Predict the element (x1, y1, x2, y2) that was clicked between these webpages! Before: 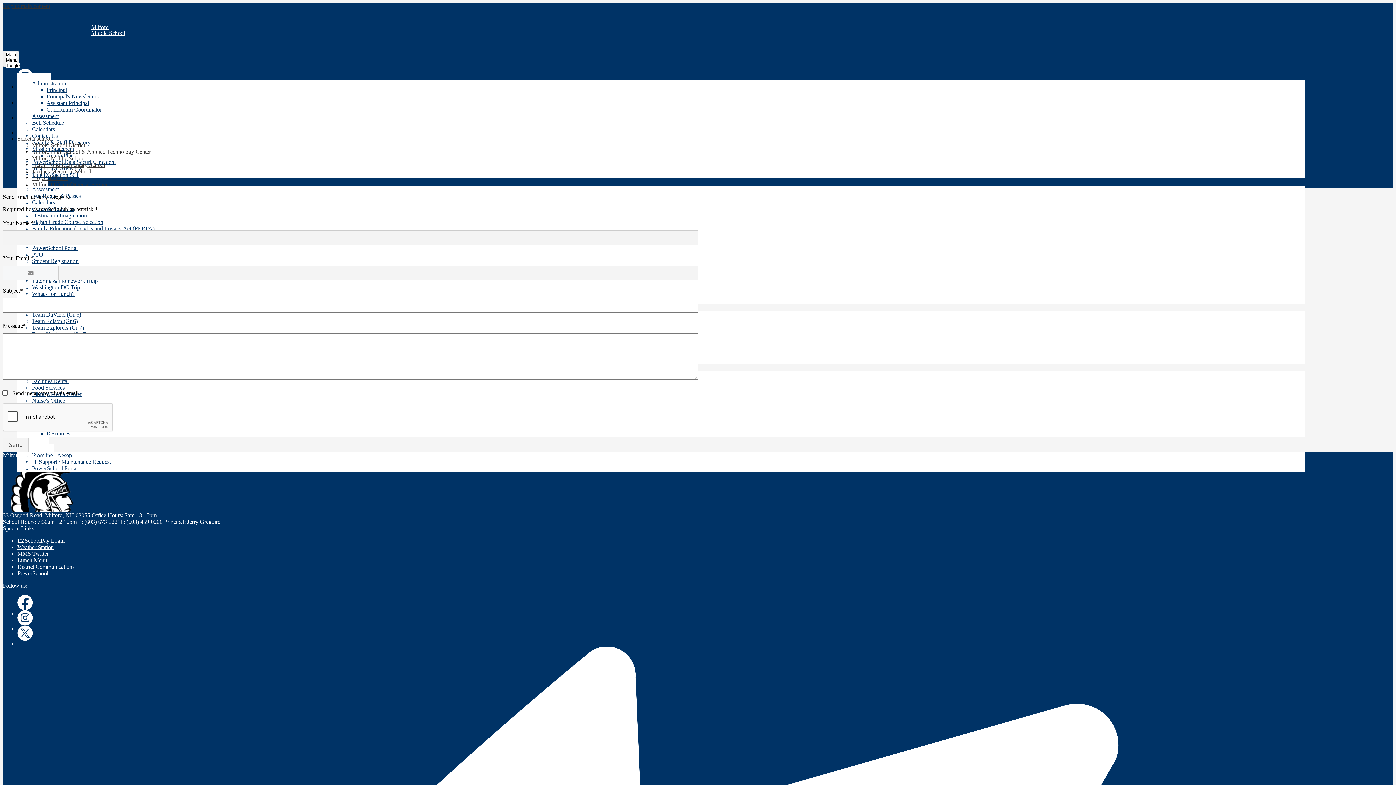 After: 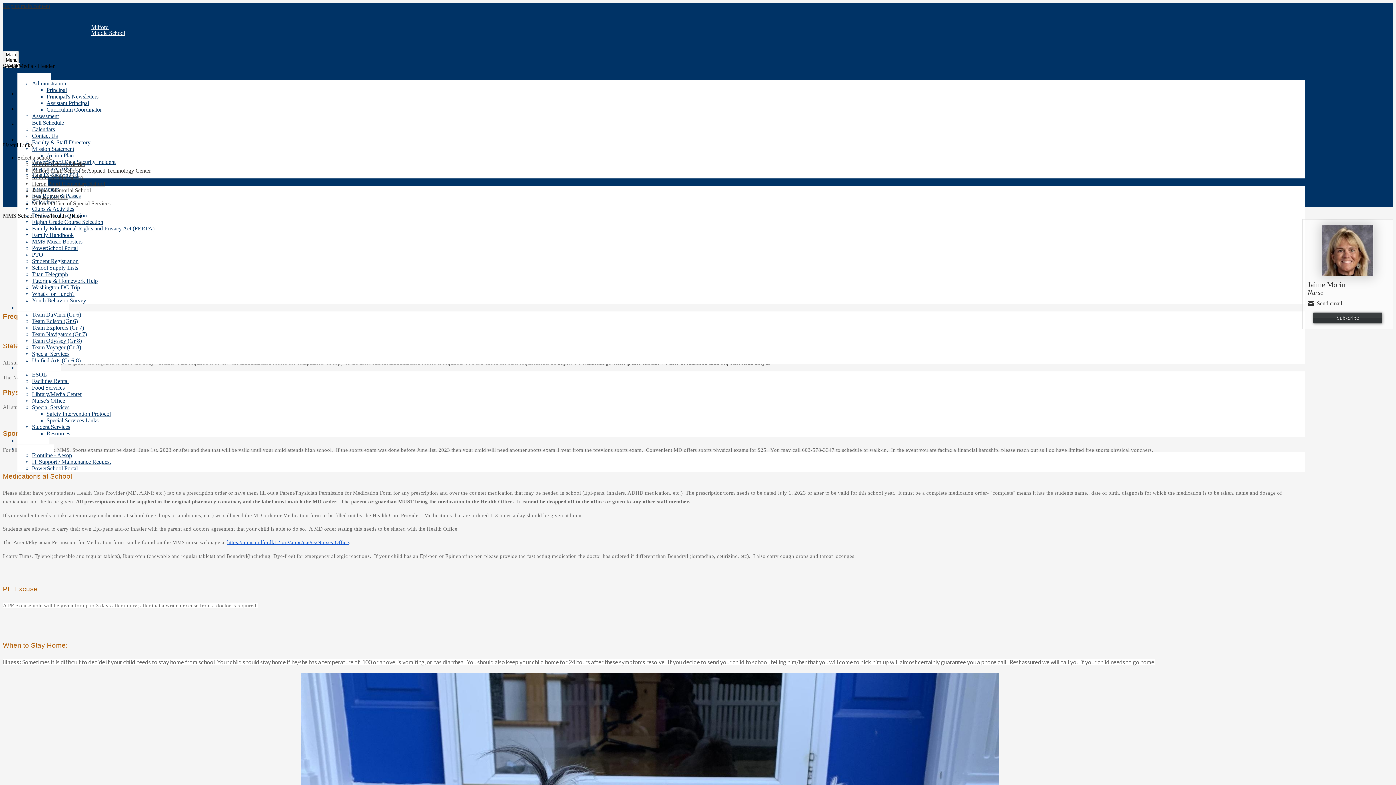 Action: bbox: (32, 397, 65, 404) label: Nurse's Office